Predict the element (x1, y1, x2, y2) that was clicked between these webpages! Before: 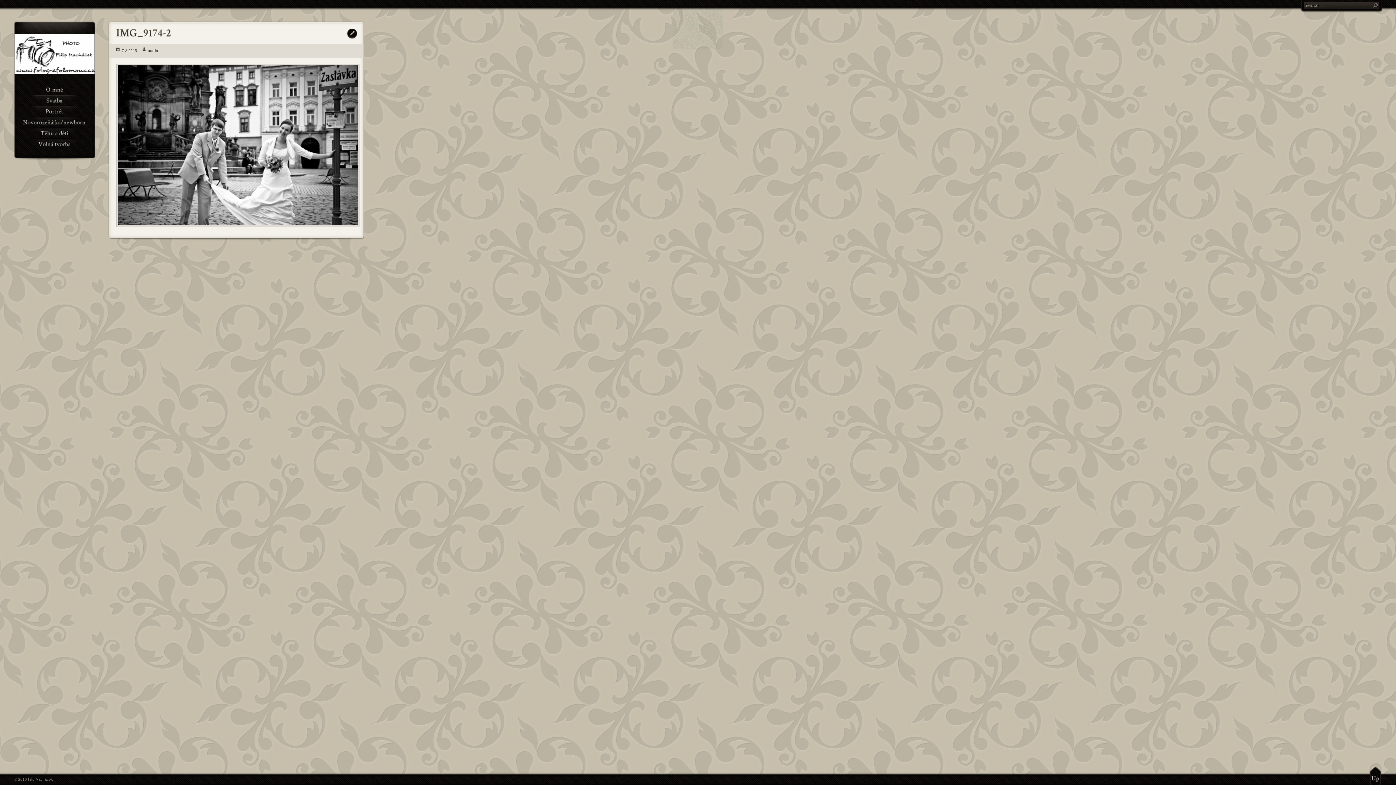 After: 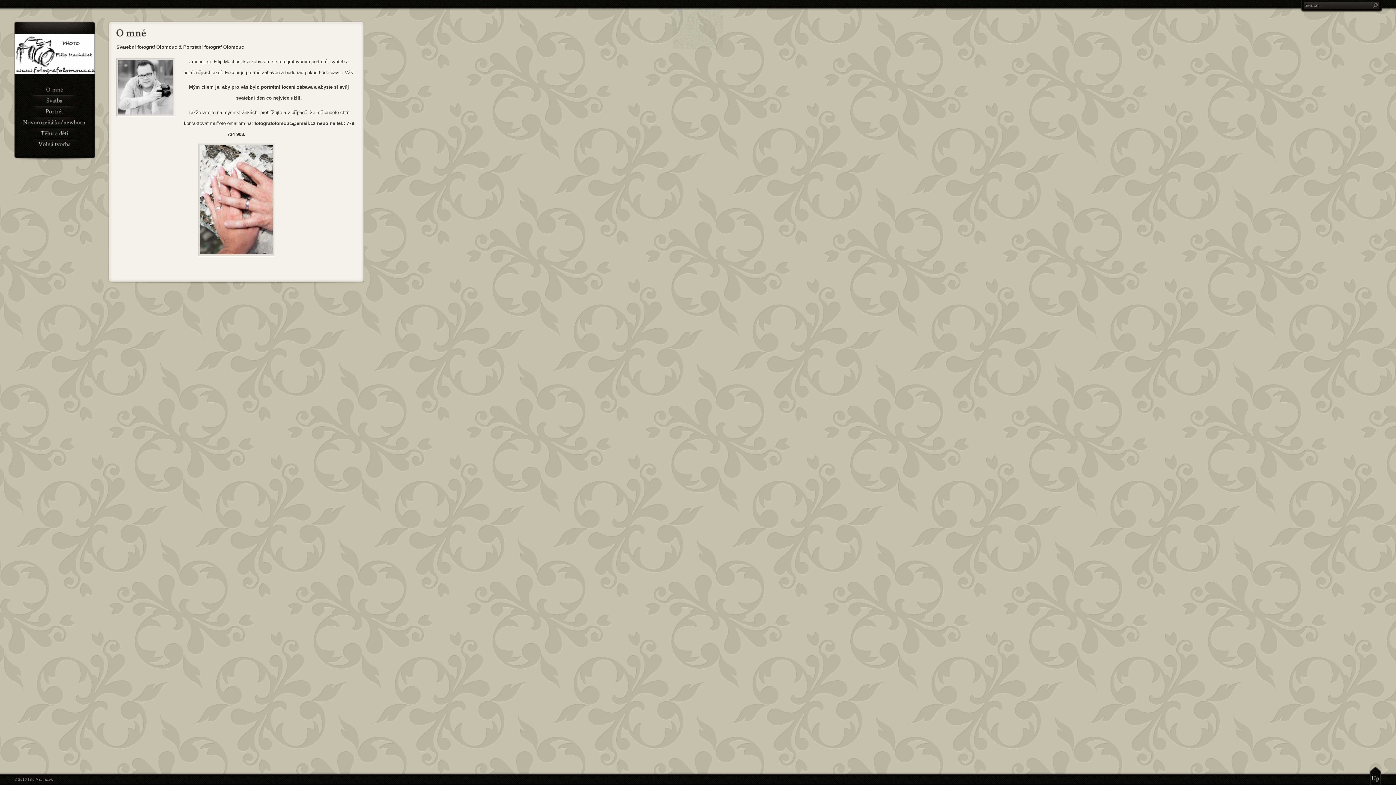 Action: label: Omně bbox: (21, 83, 87, 94)